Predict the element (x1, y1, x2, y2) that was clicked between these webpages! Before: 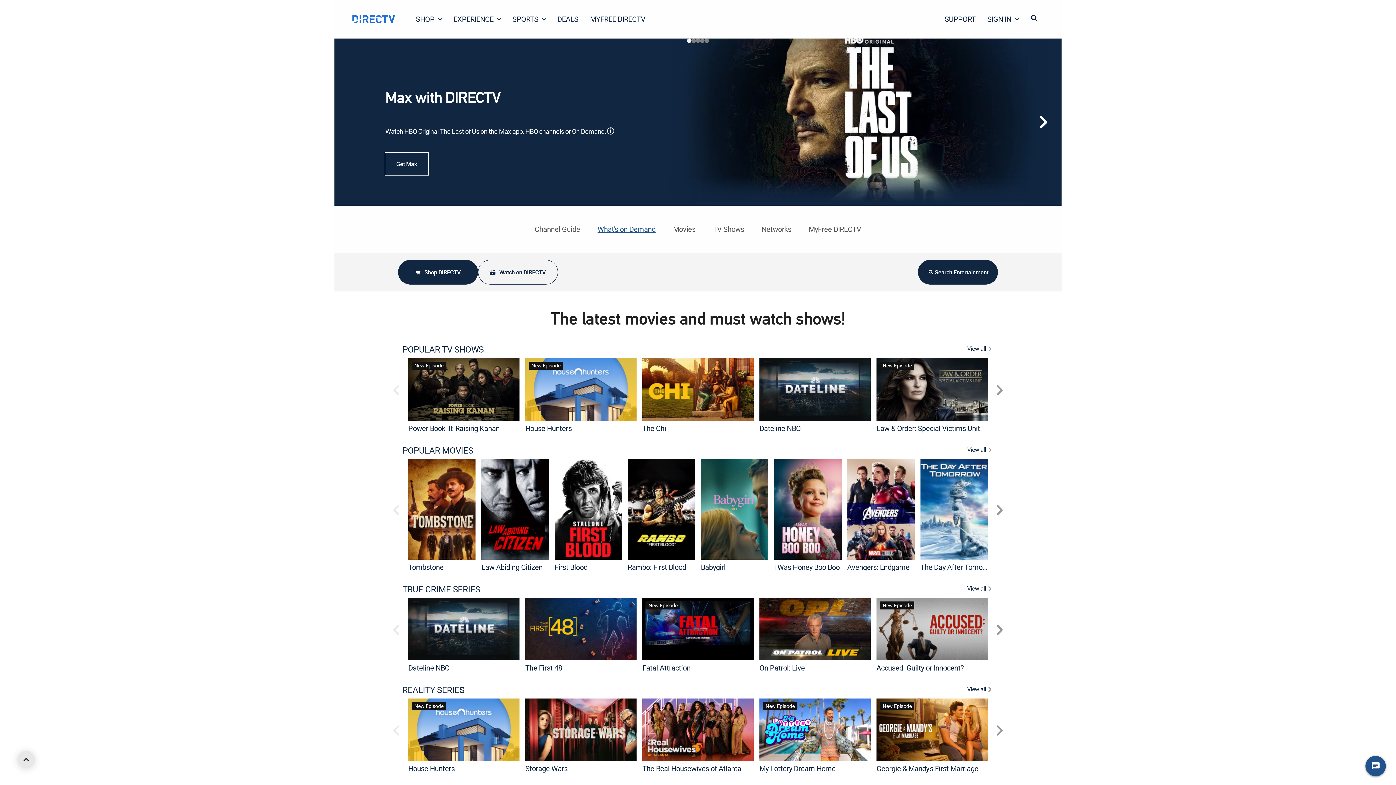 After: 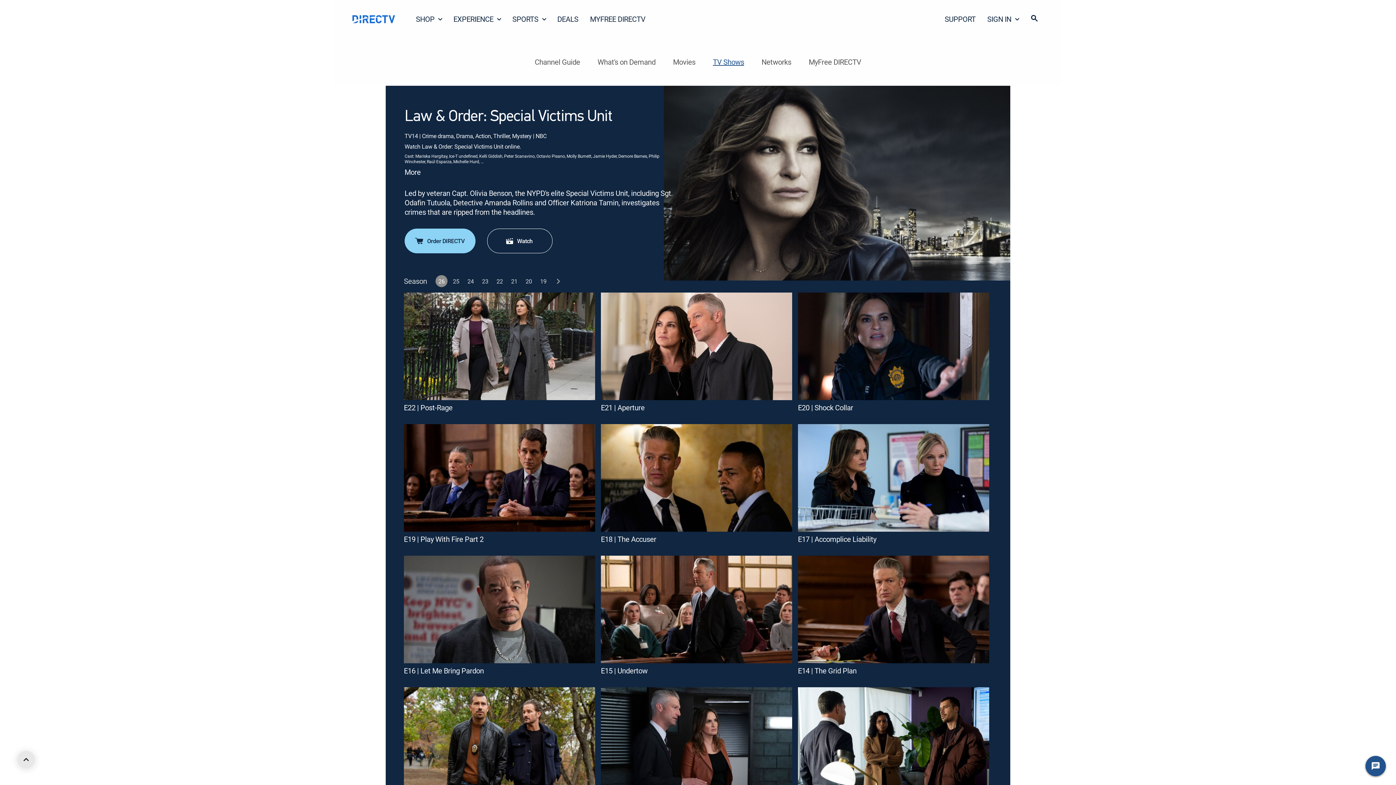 Action: label: Law & Order: Special Victims Unit bbox: (876, 423, 980, 433)